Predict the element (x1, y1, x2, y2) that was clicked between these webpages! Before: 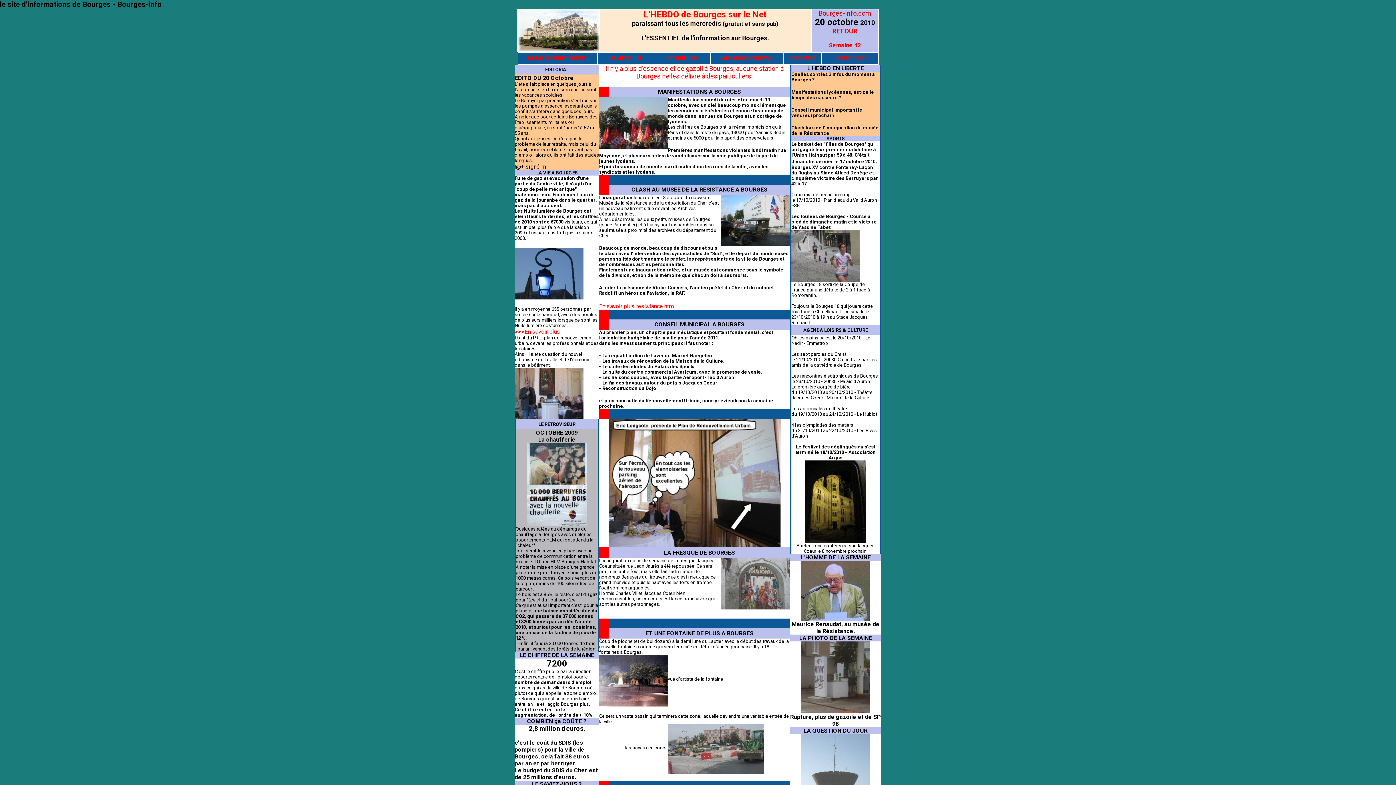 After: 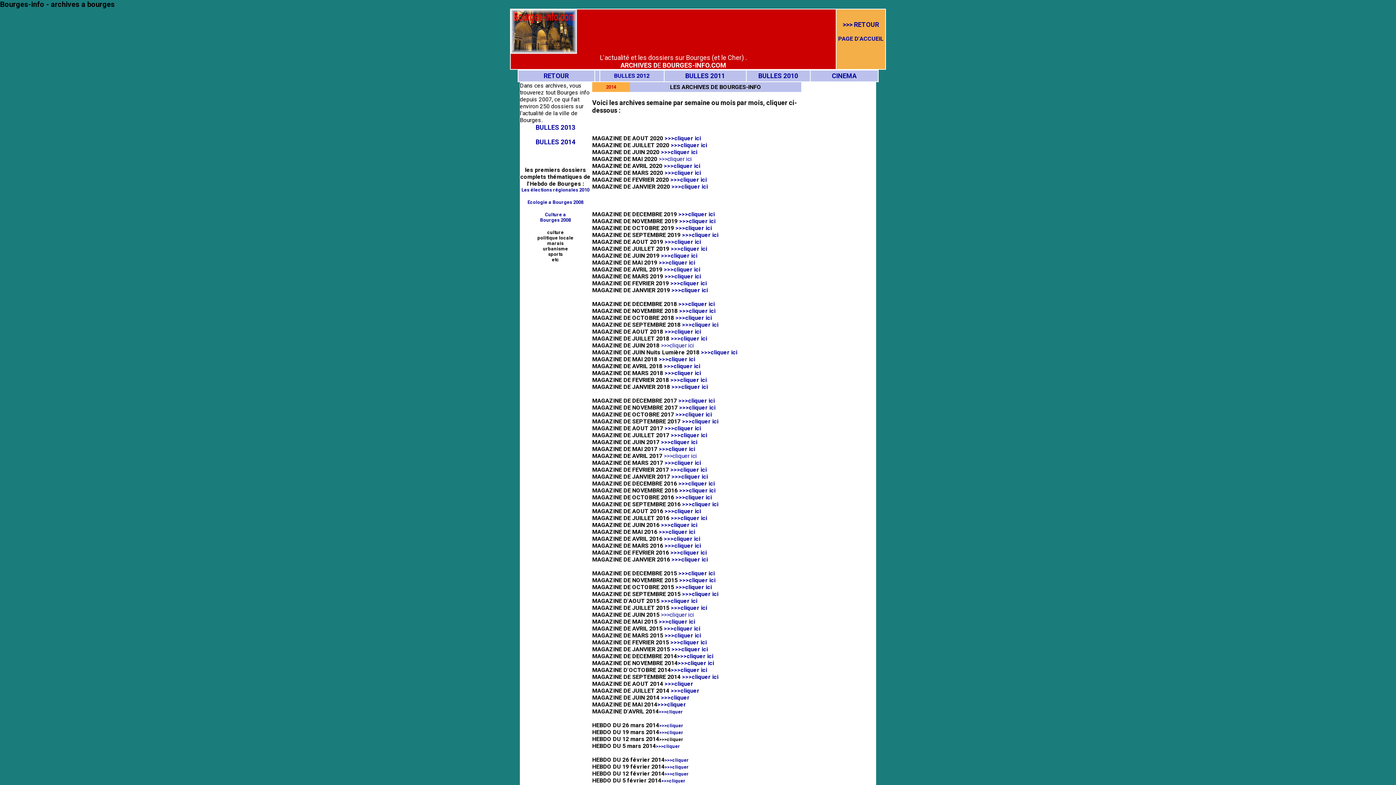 Action: bbox: (788, 54, 816, 61) label: ARCHIVES